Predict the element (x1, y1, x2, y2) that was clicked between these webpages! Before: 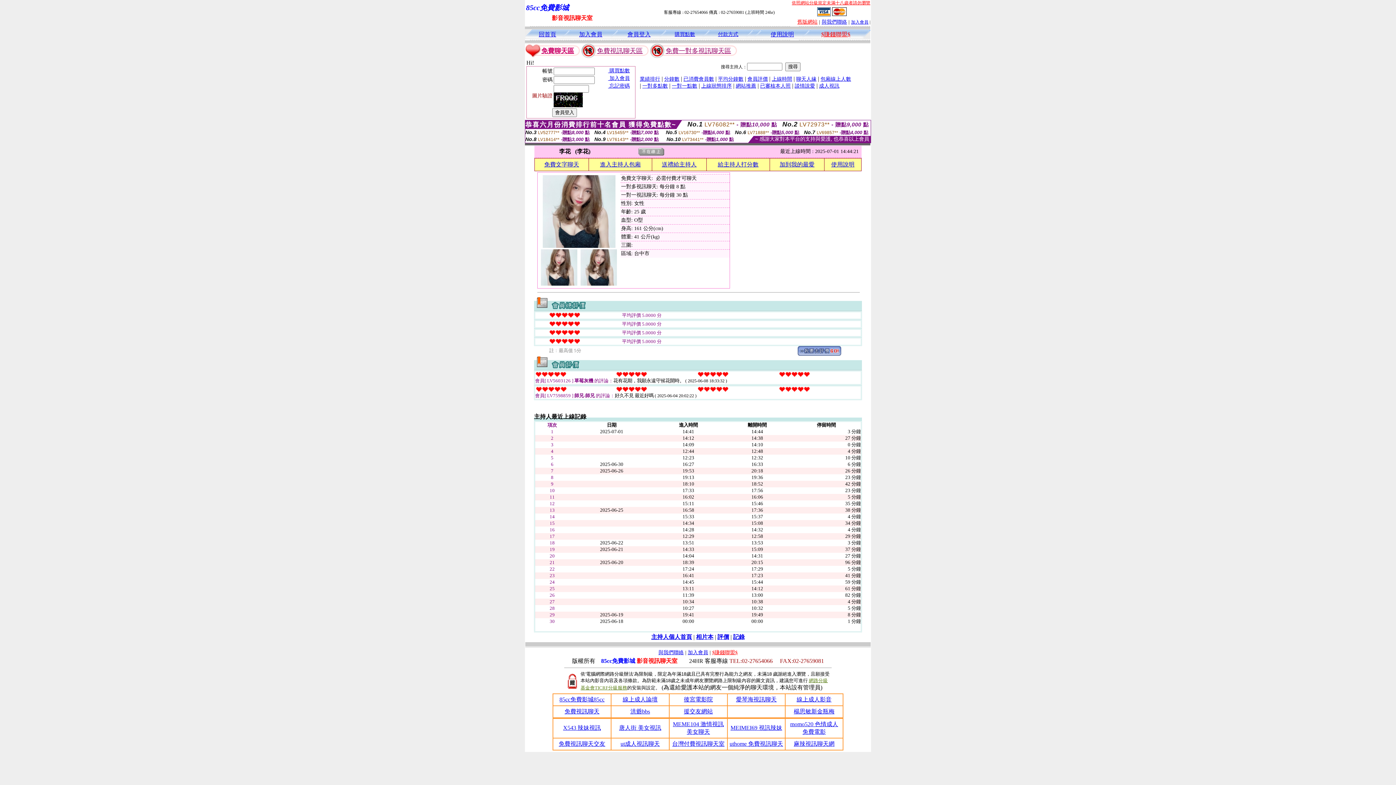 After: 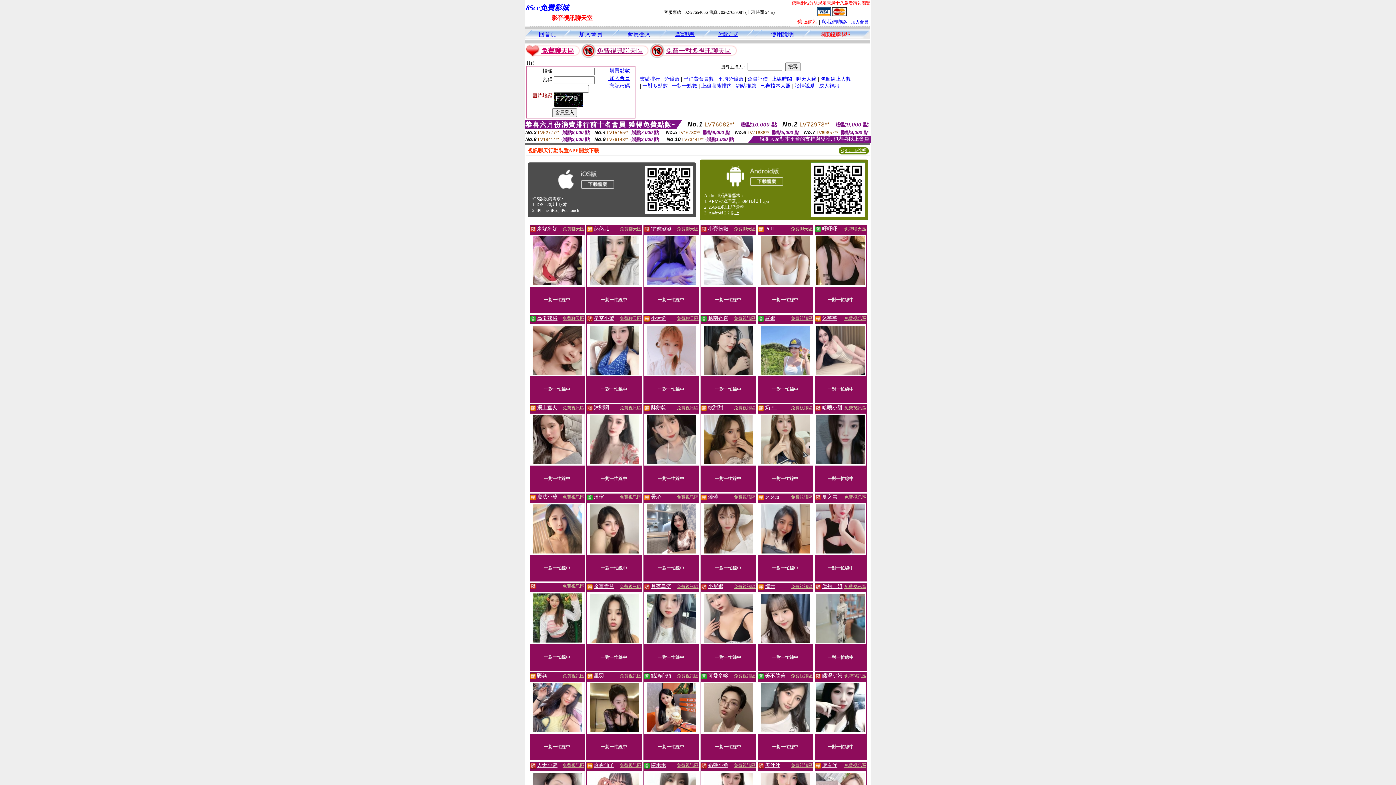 Action: bbox: (538, 31, 556, 37) label: 回首頁